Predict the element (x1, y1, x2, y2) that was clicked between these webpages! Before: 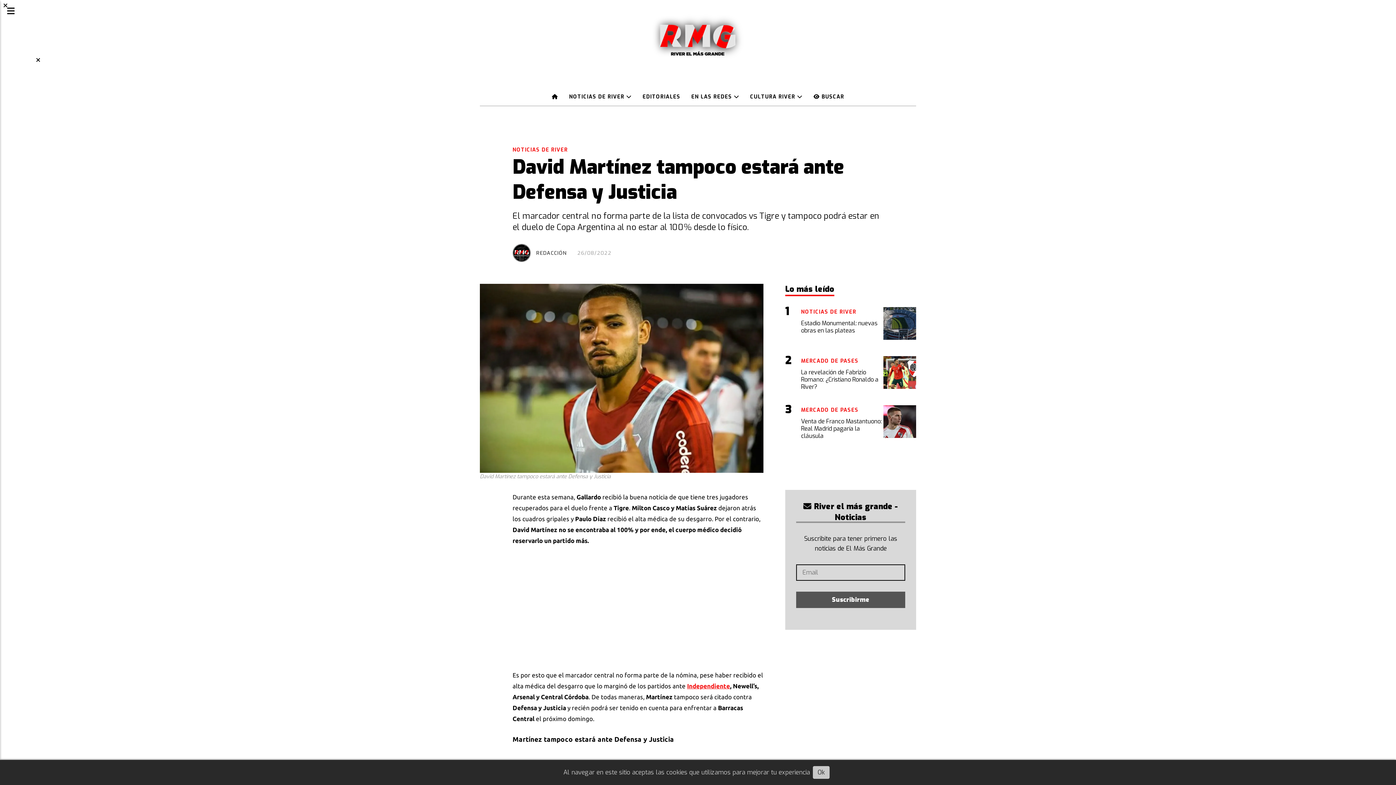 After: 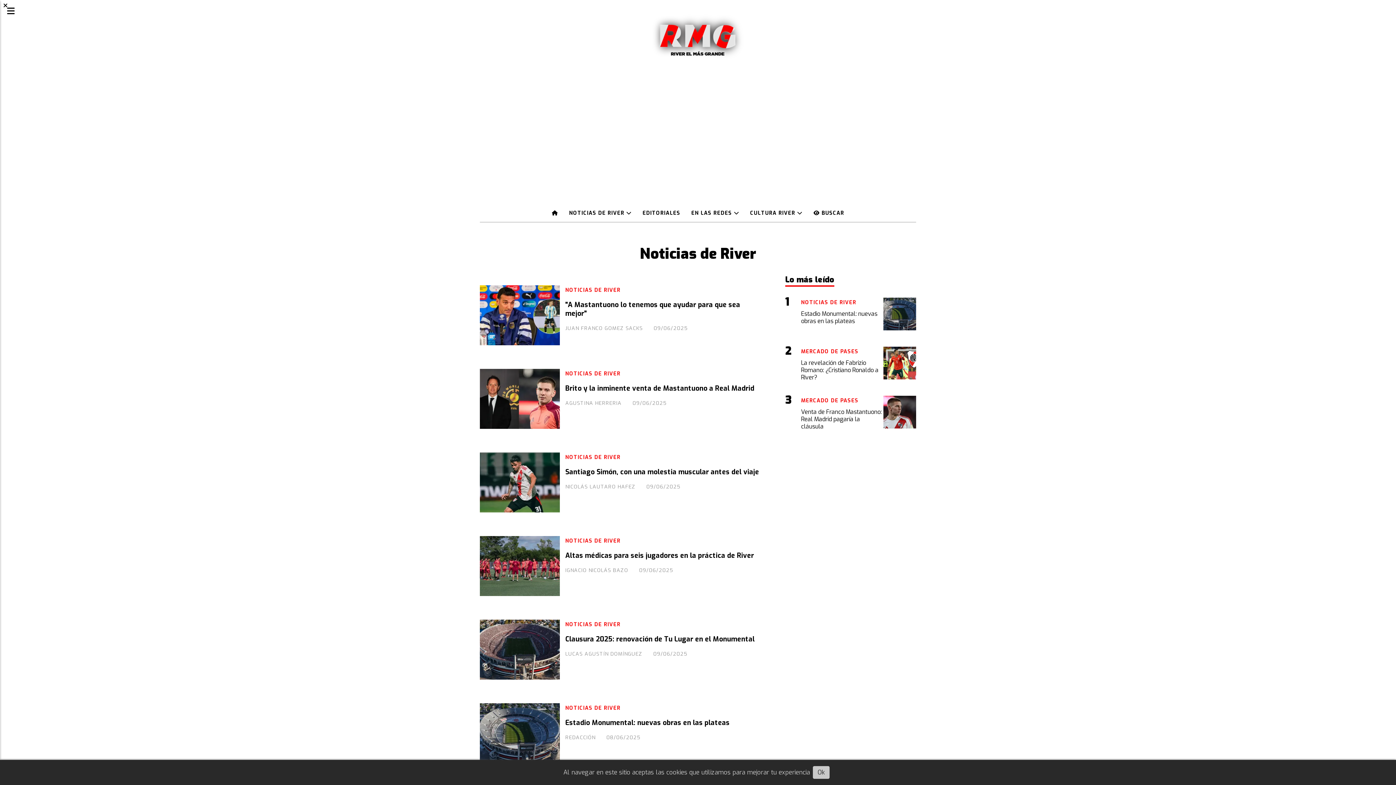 Action: label: NOTICIAS DE RIVER  bbox: (563, 88, 637, 105)